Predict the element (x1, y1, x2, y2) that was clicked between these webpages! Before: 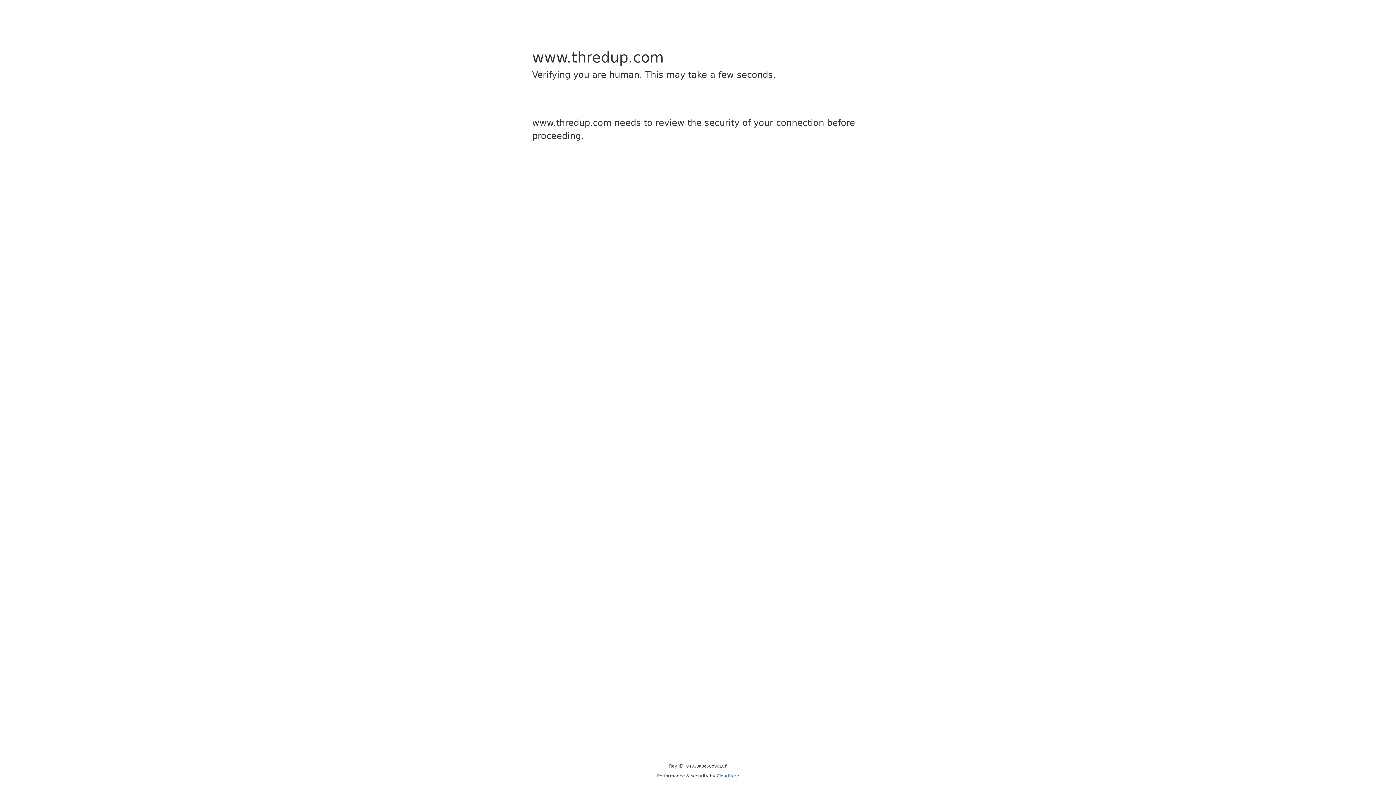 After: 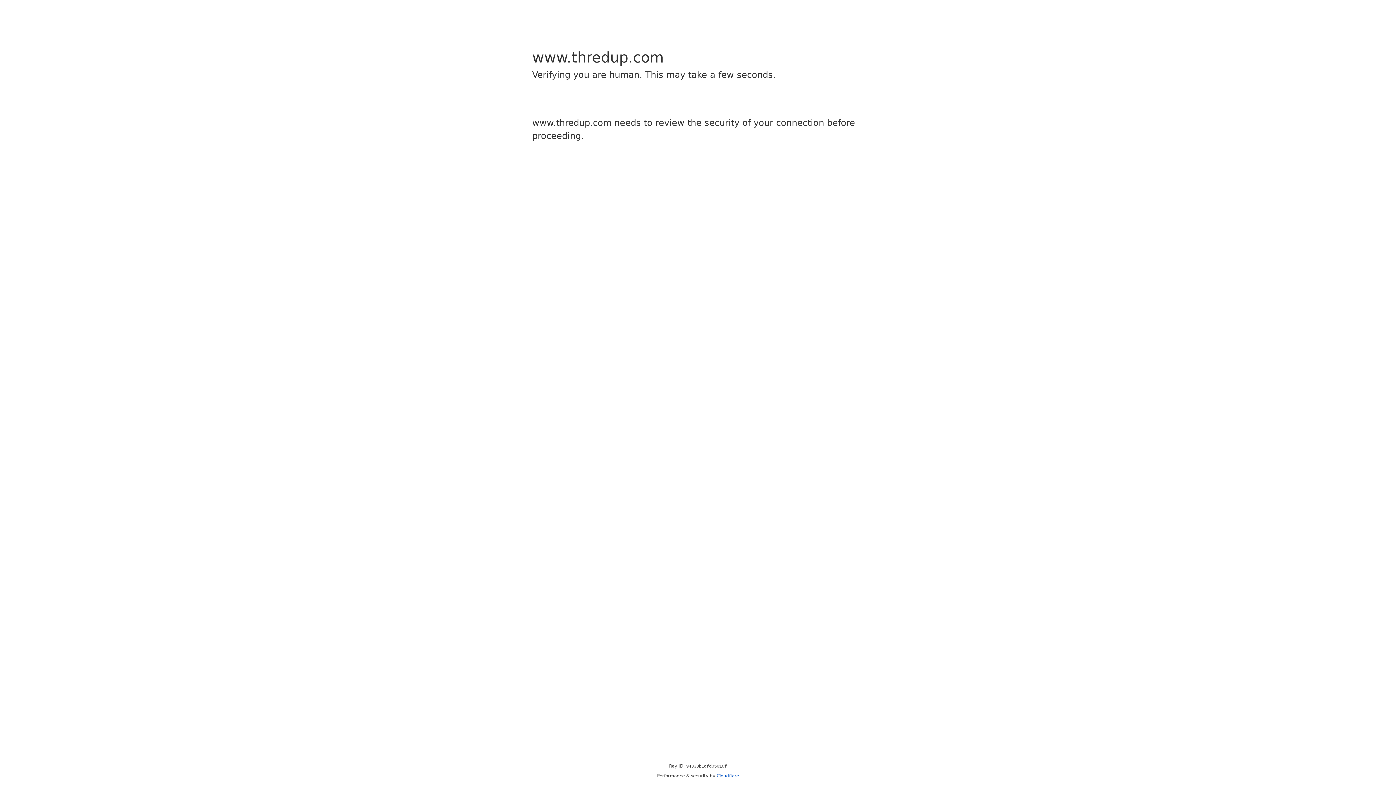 Action: bbox: (716, 773, 739, 778) label: Cloudflare